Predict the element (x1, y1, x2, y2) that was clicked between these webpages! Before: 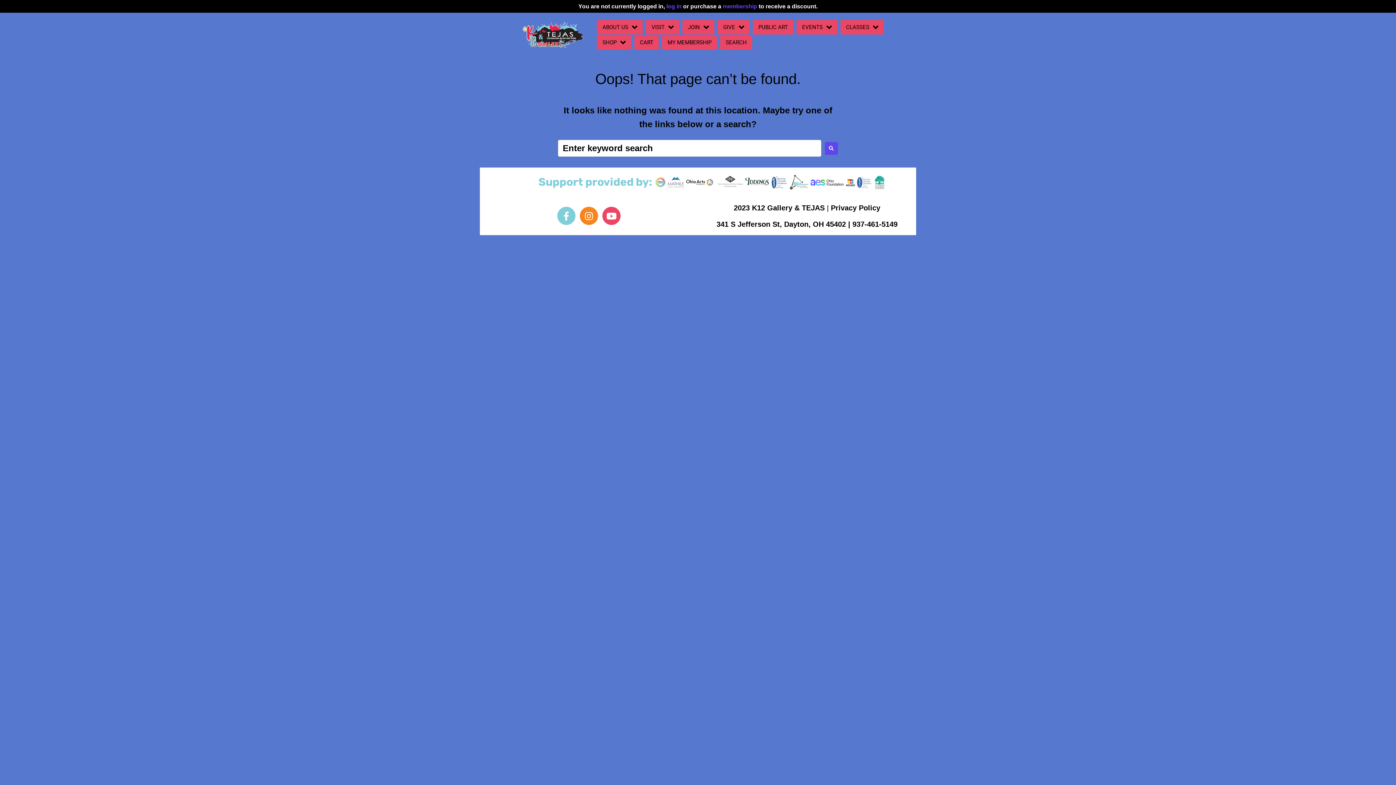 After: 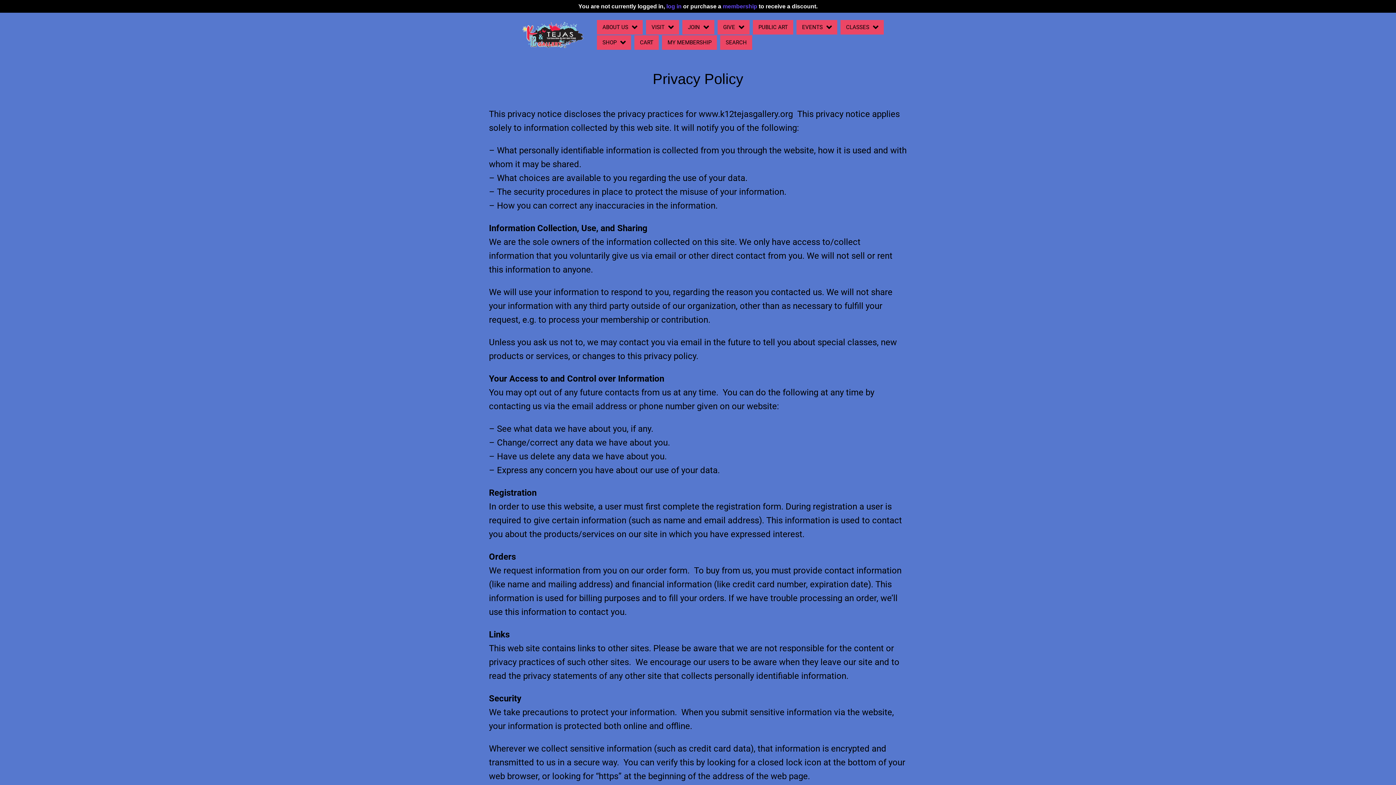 Action: bbox: (831, 203, 880, 211) label: Privacy Policy